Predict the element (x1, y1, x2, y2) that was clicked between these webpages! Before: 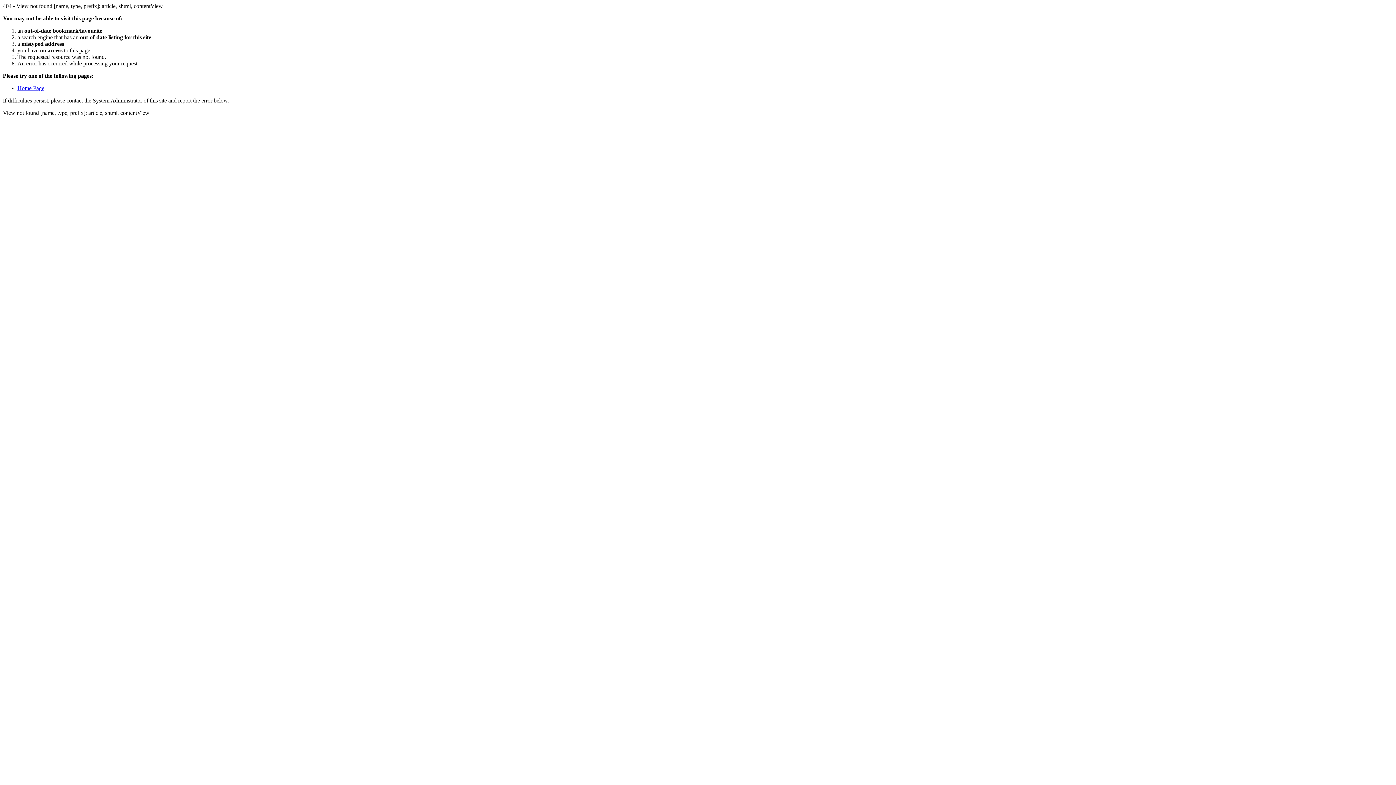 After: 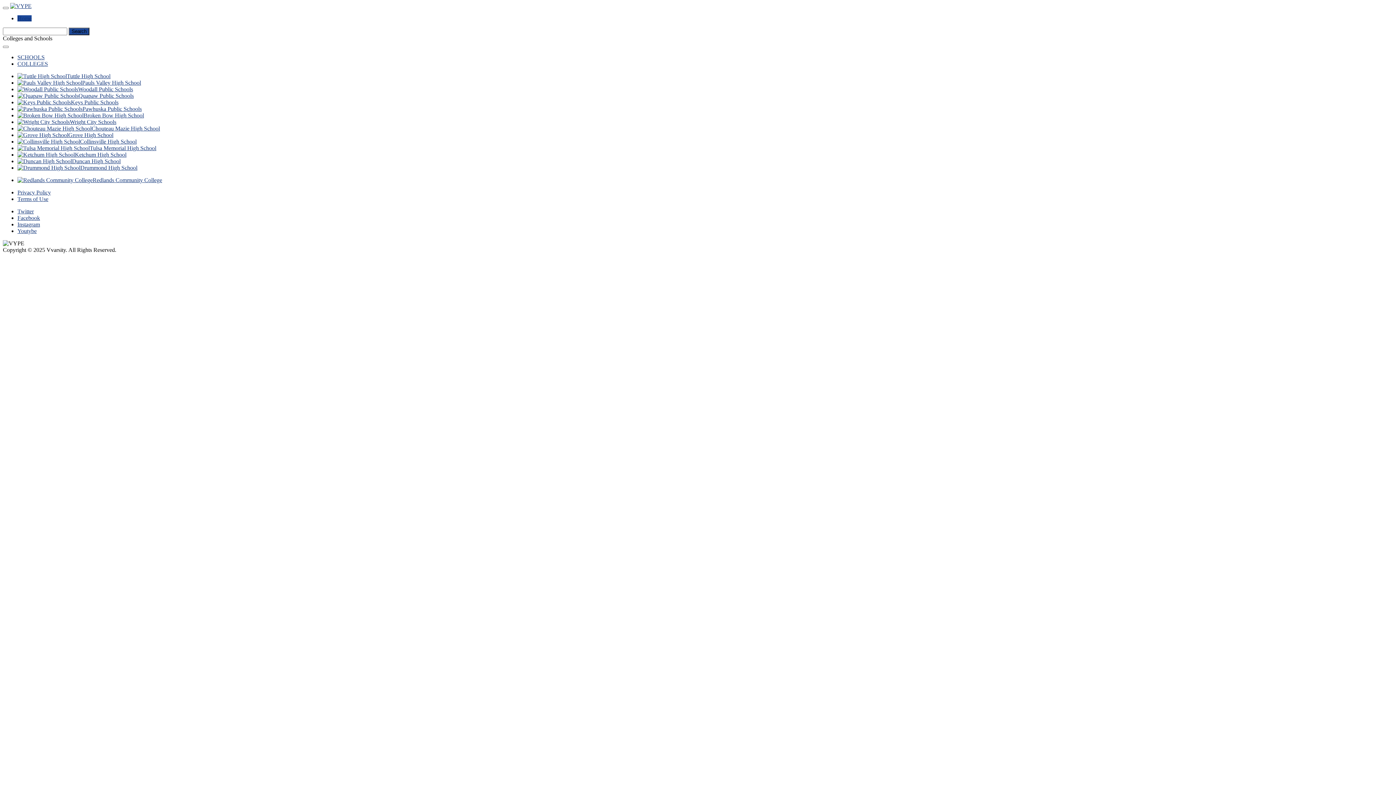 Action: bbox: (17, 85, 44, 91) label: Home Page